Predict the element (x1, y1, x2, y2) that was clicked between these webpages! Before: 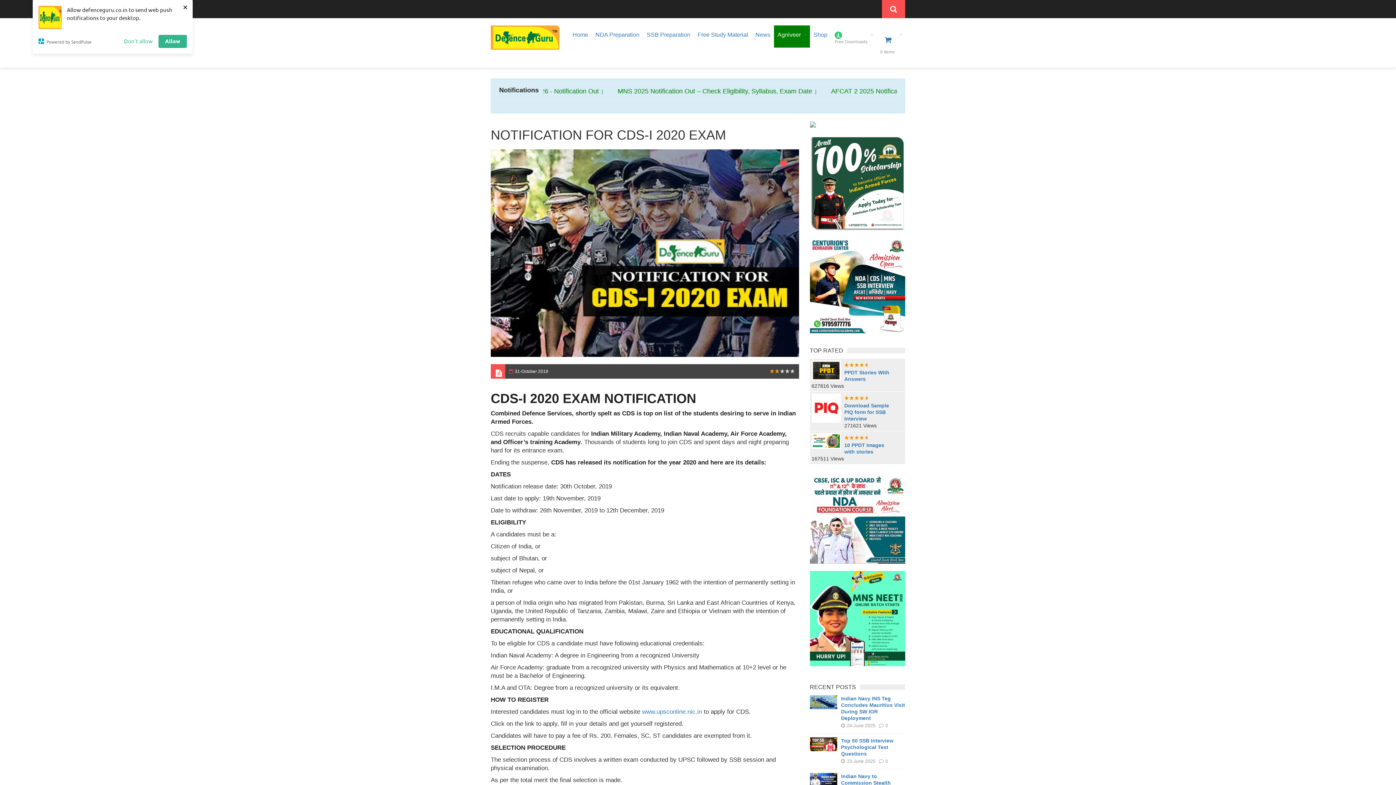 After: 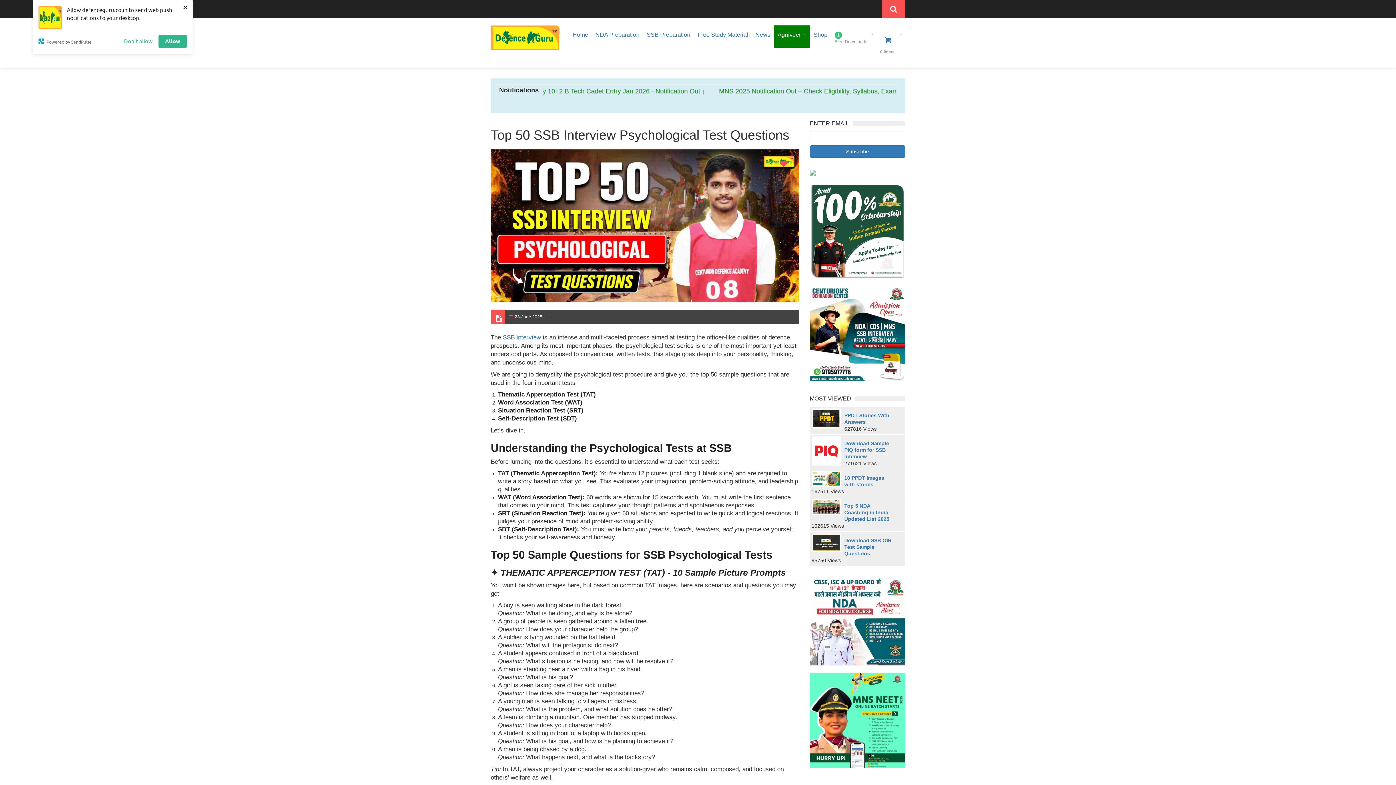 Action: bbox: (885, 759, 888, 764) label: 0